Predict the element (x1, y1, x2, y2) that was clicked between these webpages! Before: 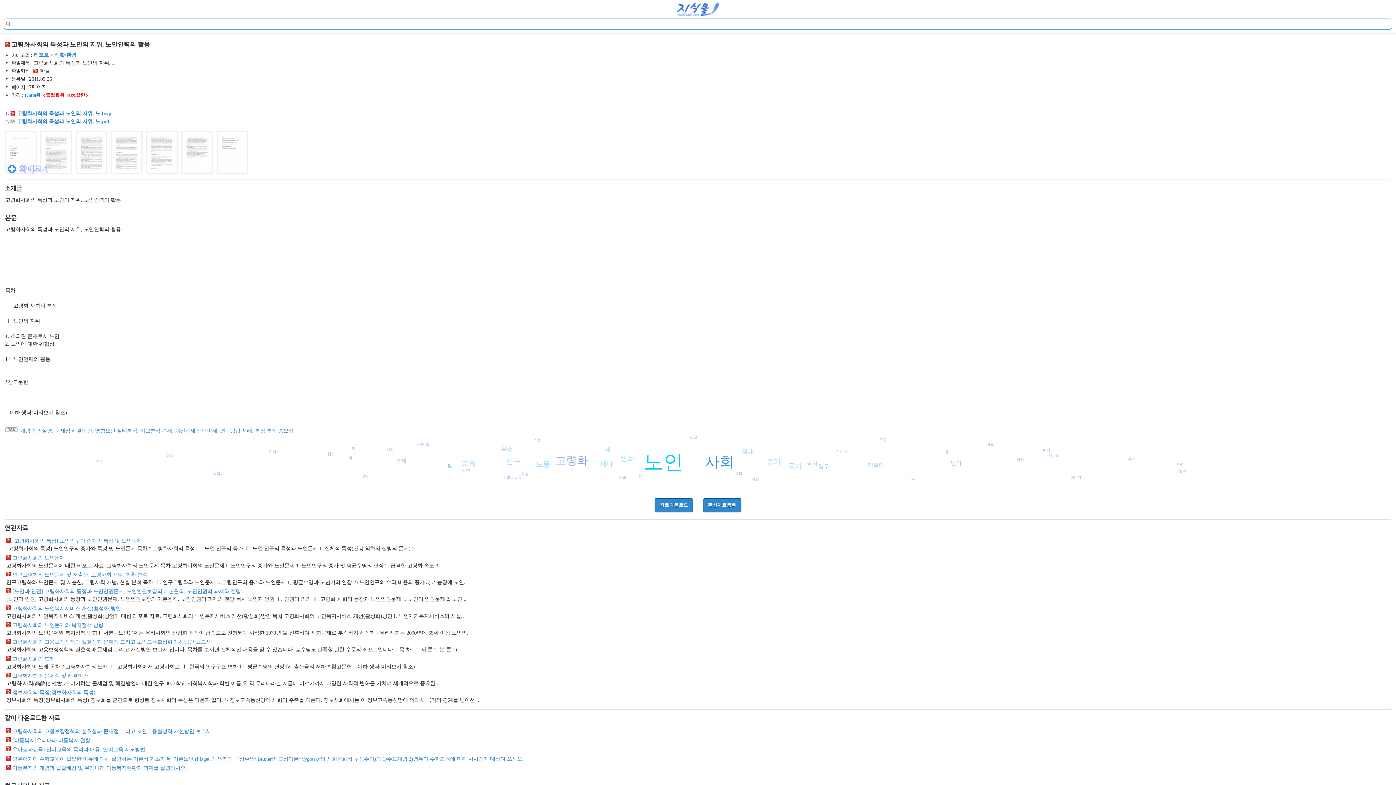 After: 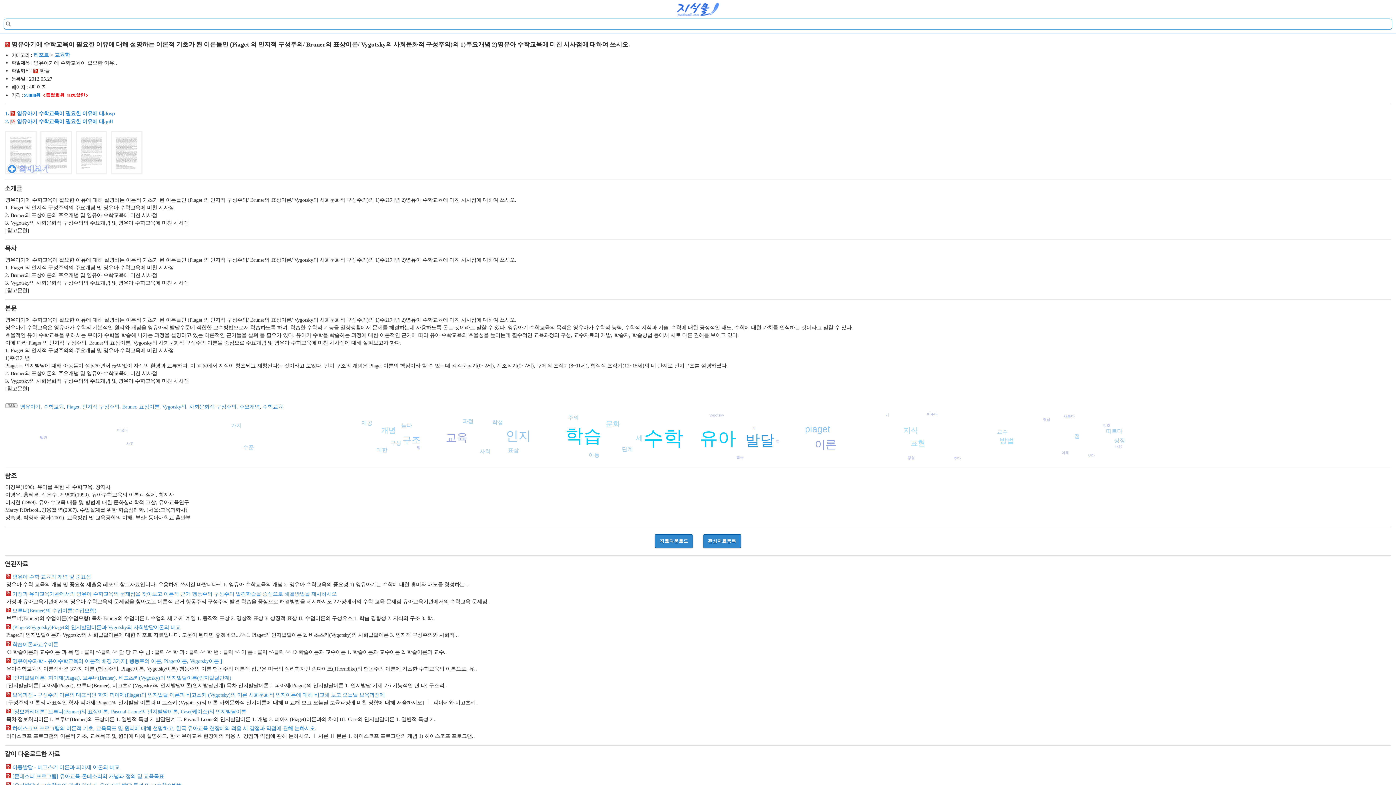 Action: label: 영유아기에 수학교육이 필요한 이유에 대해 설명하는 이론적 기초가 된 이론들인 (Piaget 의 인지적 구성주의/ Bruner의 표상이론/ Vygotsky의 사회문화적 구성주의)의 1)주요개념 2)영유아 수학교육에 미친 시사점에 대하여 쓰시오. bbox: (12, 756, 523, 762)